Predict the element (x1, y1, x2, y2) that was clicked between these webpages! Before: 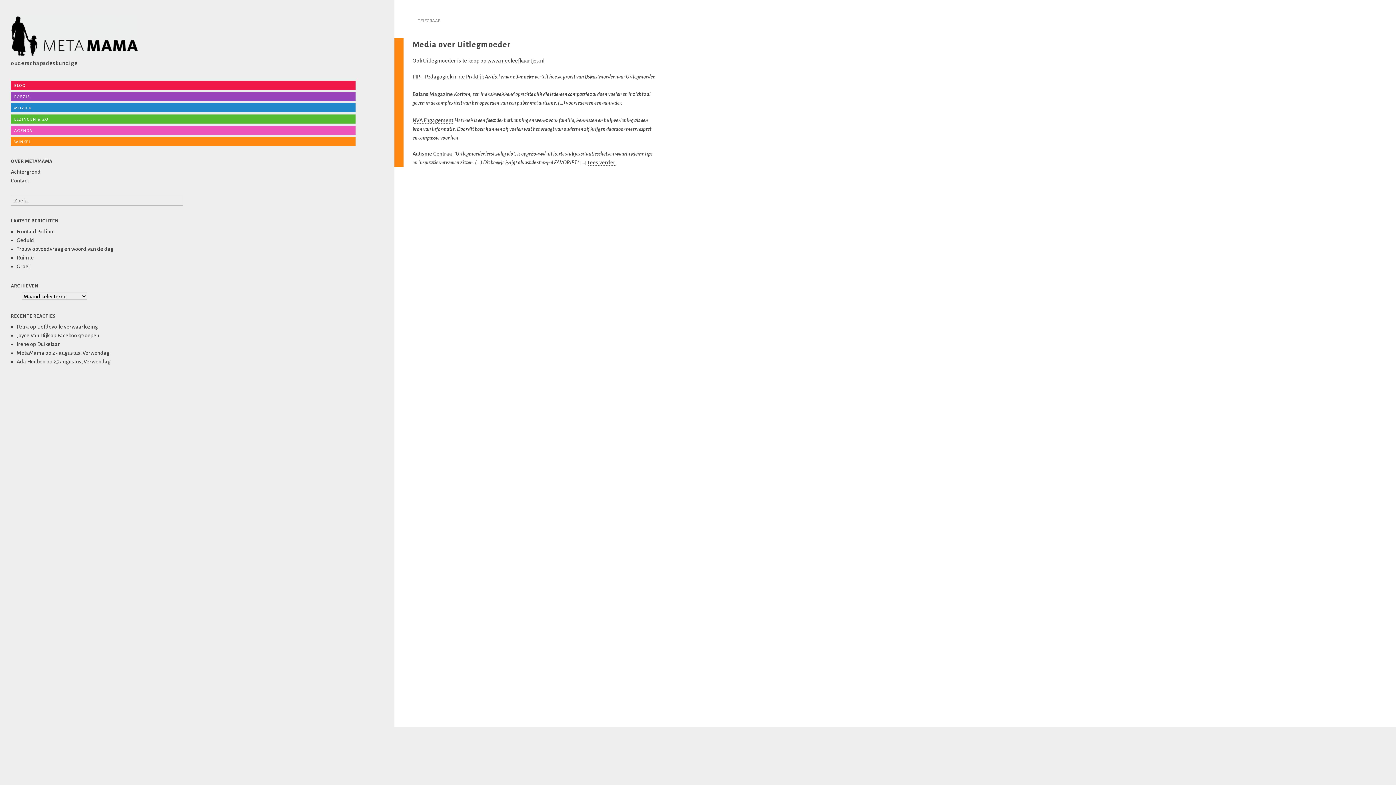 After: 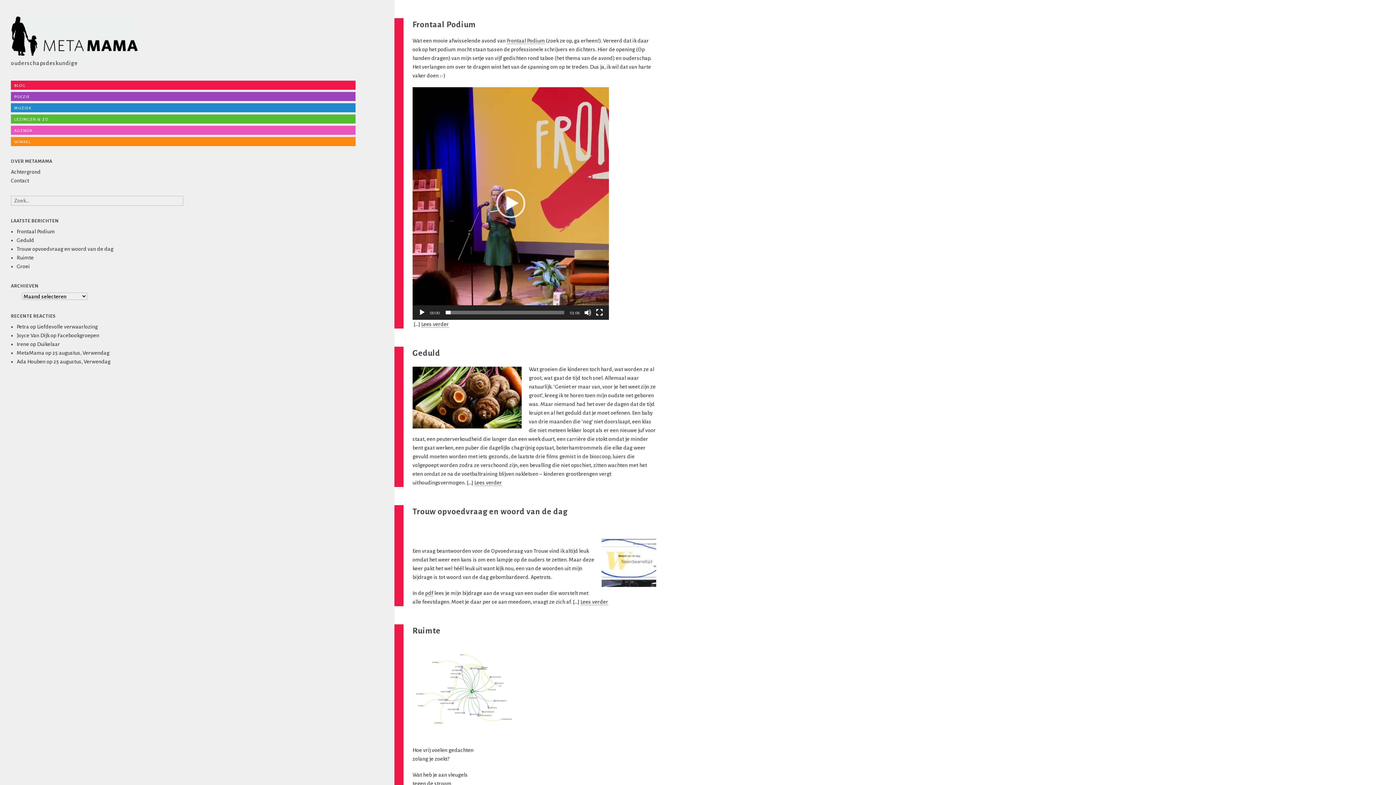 Action: bbox: (10, 10, 138, 57)